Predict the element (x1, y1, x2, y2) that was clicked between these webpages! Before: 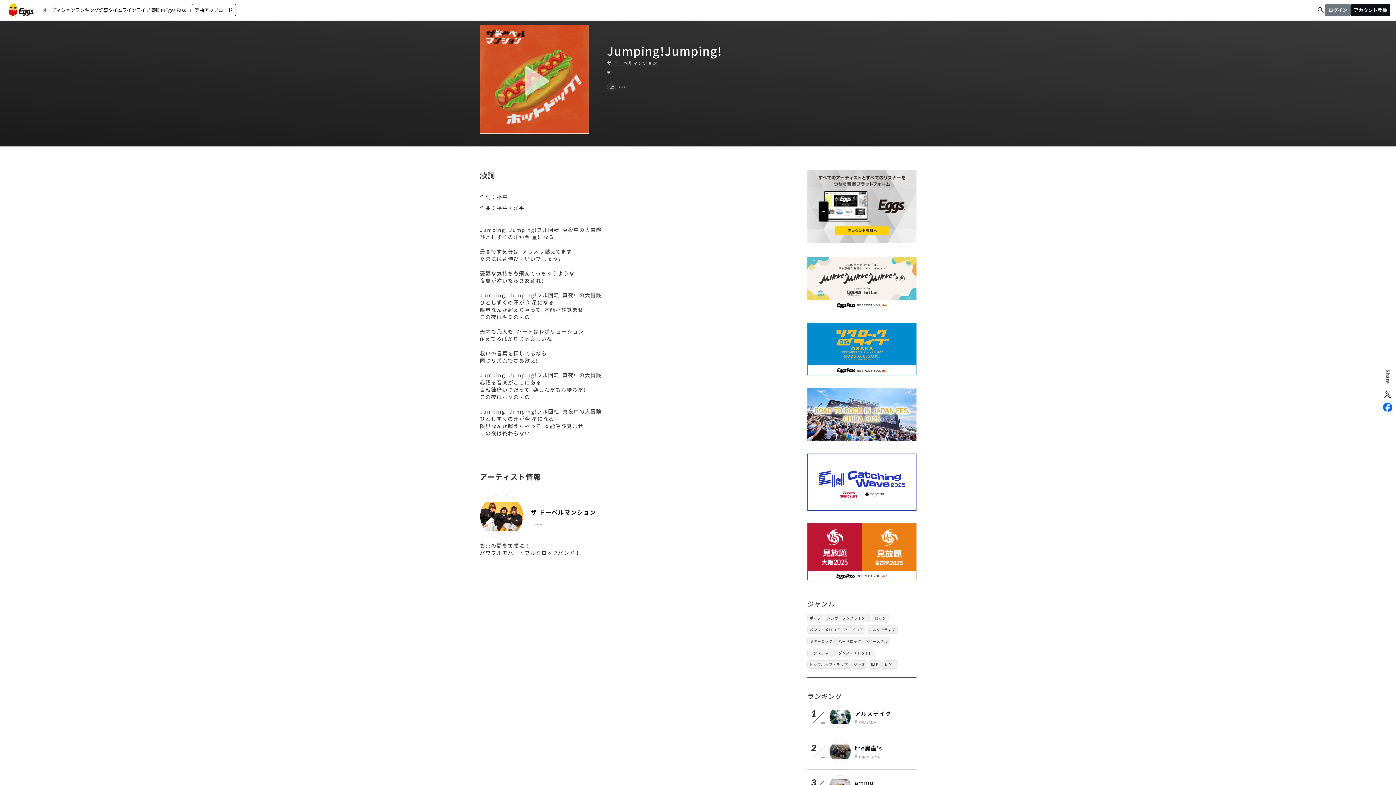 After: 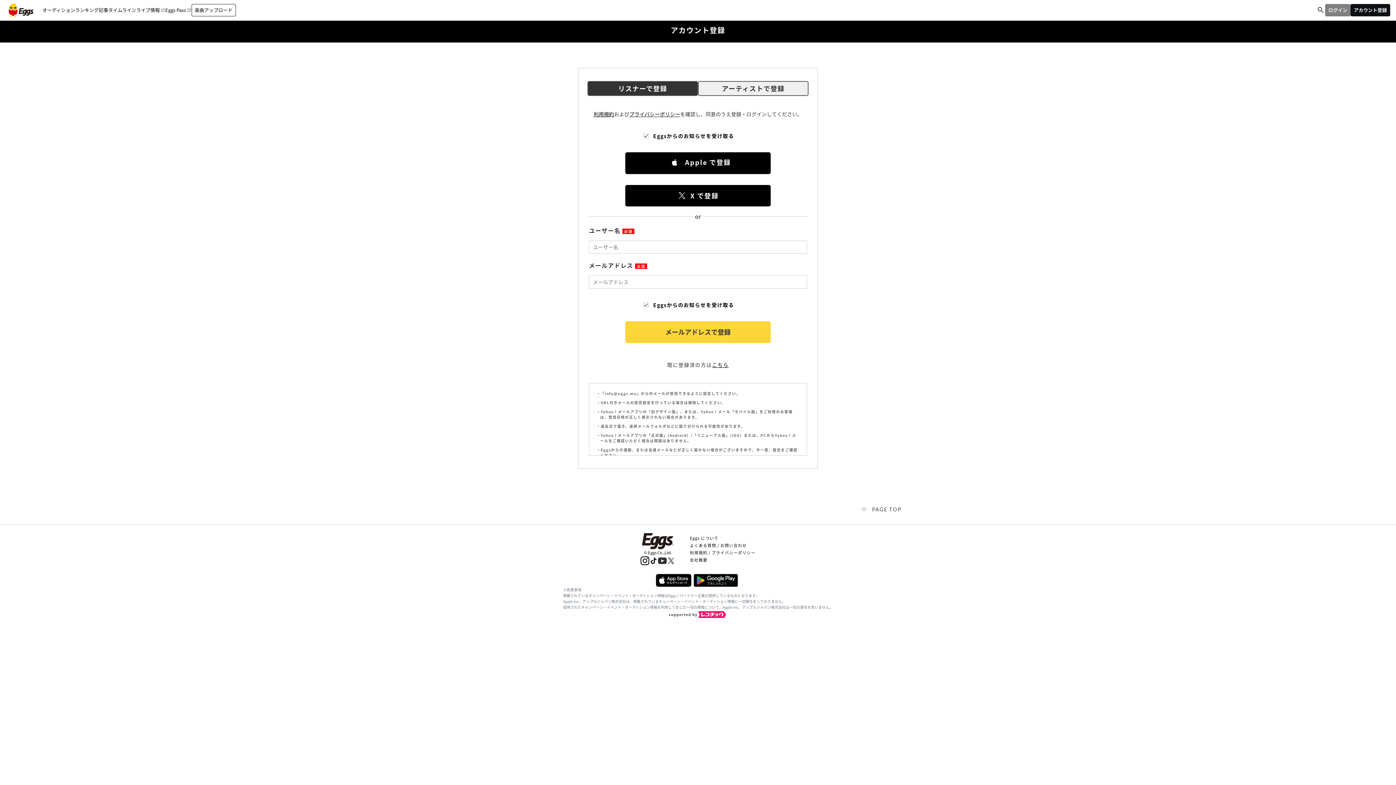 Action: bbox: (834, 226, 889, 234)